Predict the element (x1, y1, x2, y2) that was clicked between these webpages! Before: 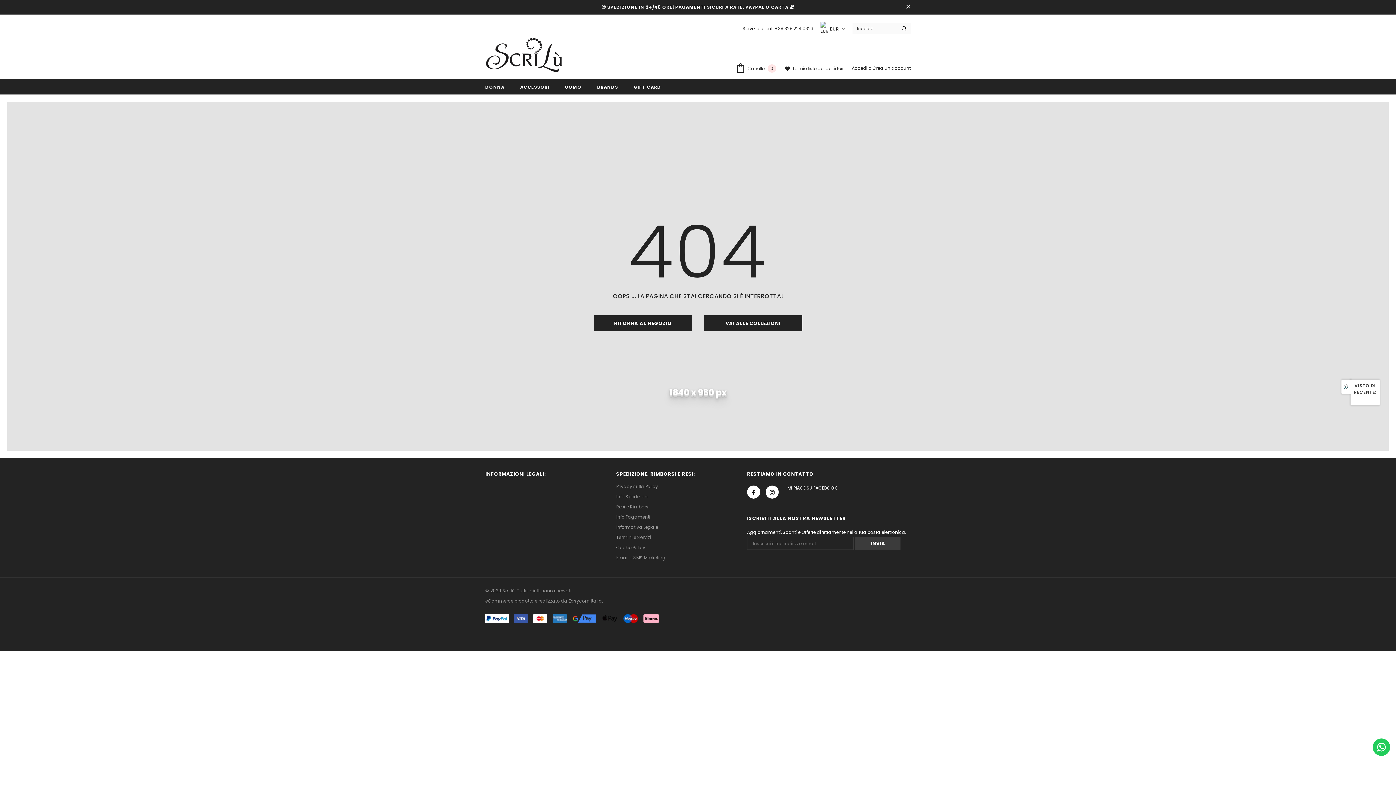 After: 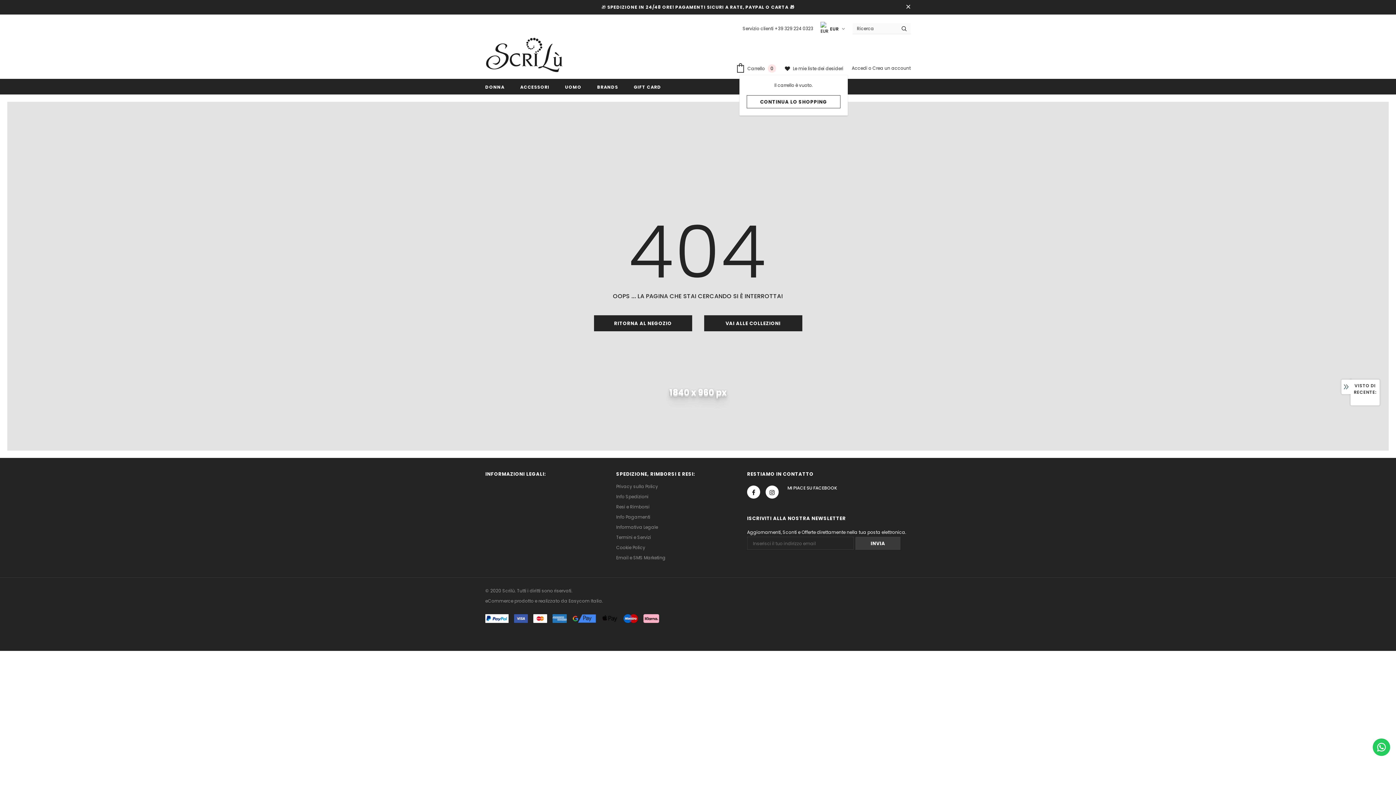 Action: bbox: (736, 63, 780, 75) label:  Carrello 0